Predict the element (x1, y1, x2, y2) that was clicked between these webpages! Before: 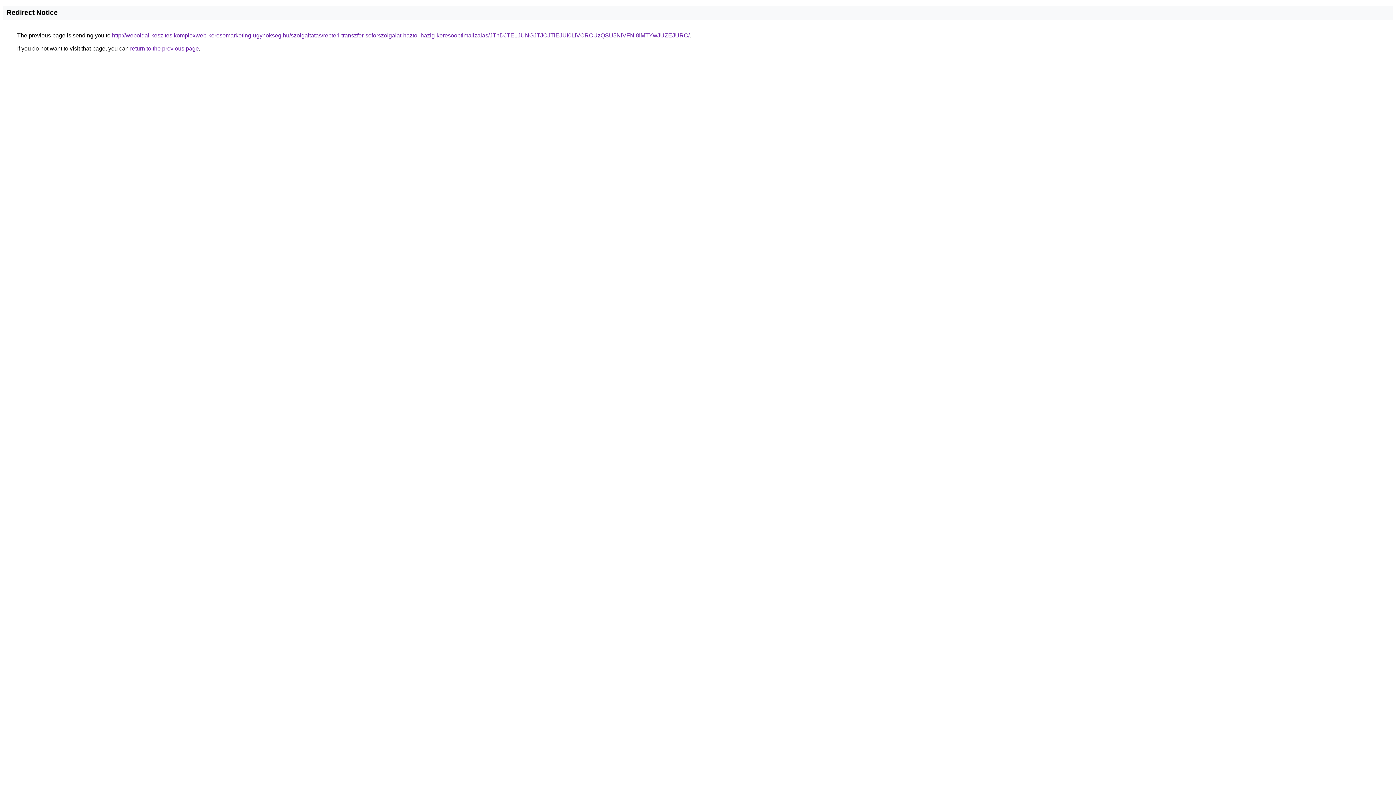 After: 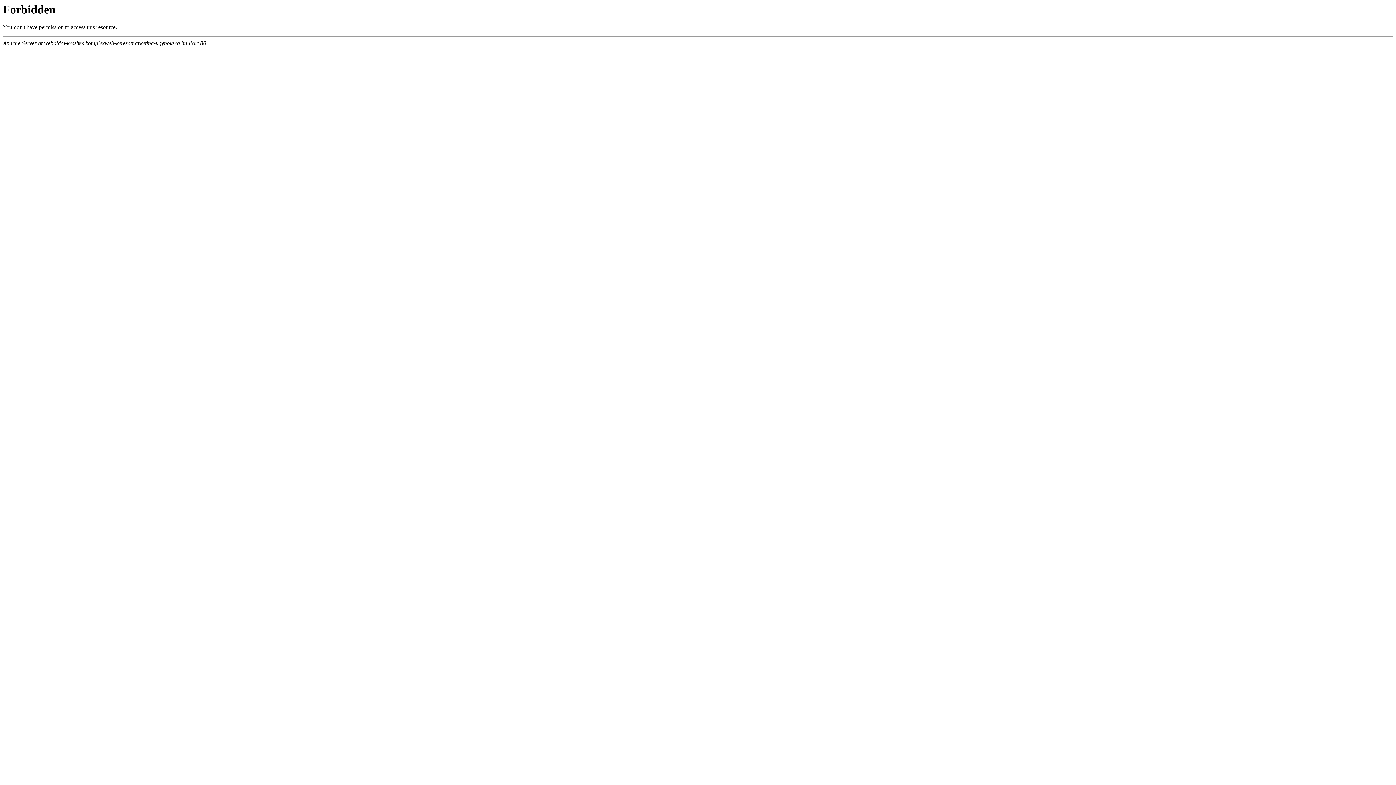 Action: bbox: (112, 32, 689, 38) label: http://weboldal-keszites.komplexweb-keresomarketing-ugynokseg.hu/szolgaltatas/repteri-transzfer-soforszolgalat-haztol-hazig-keresooptimalizalas/JThDJTE1JUNGJTJCJTlEJUI0LiVCRCUzQSU5NiVFNl8lMTYwJUZEJURC/